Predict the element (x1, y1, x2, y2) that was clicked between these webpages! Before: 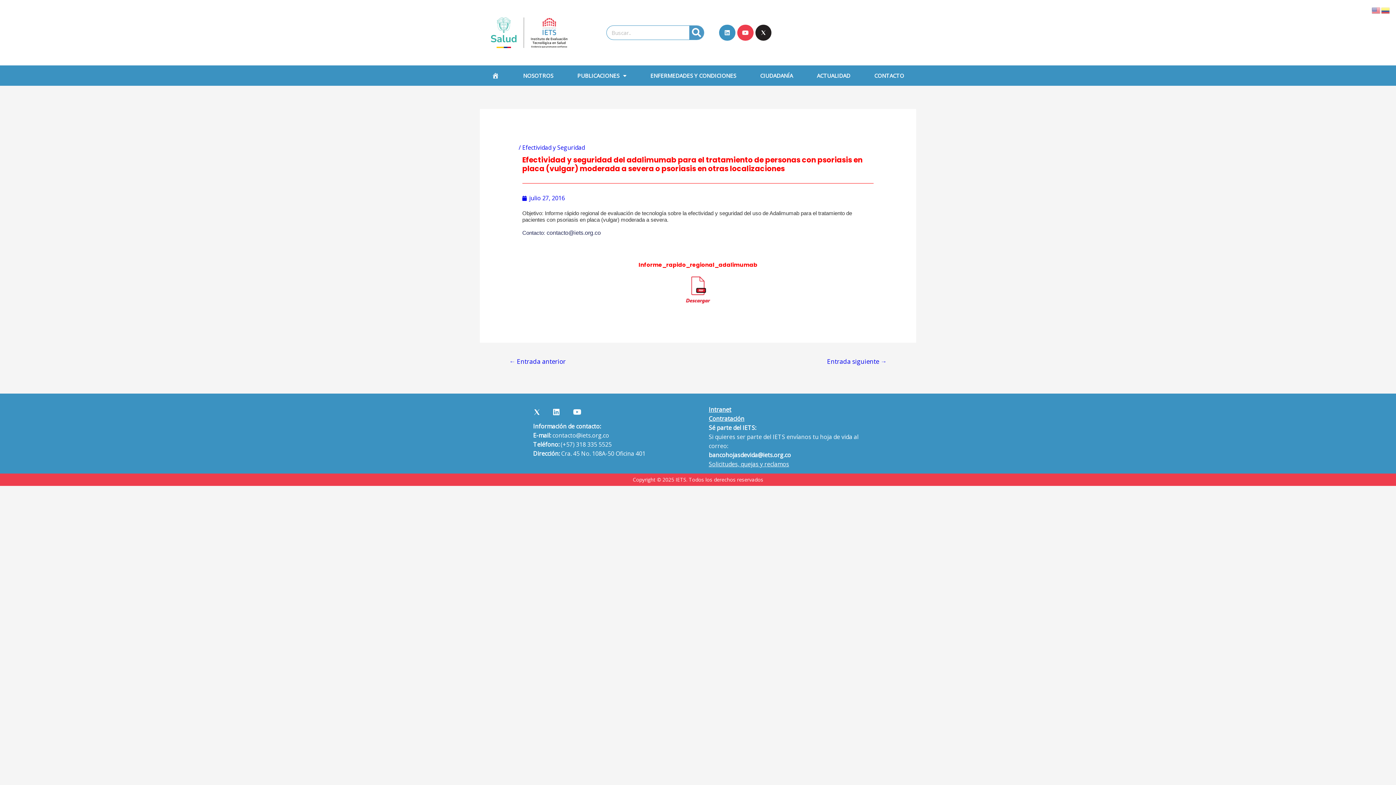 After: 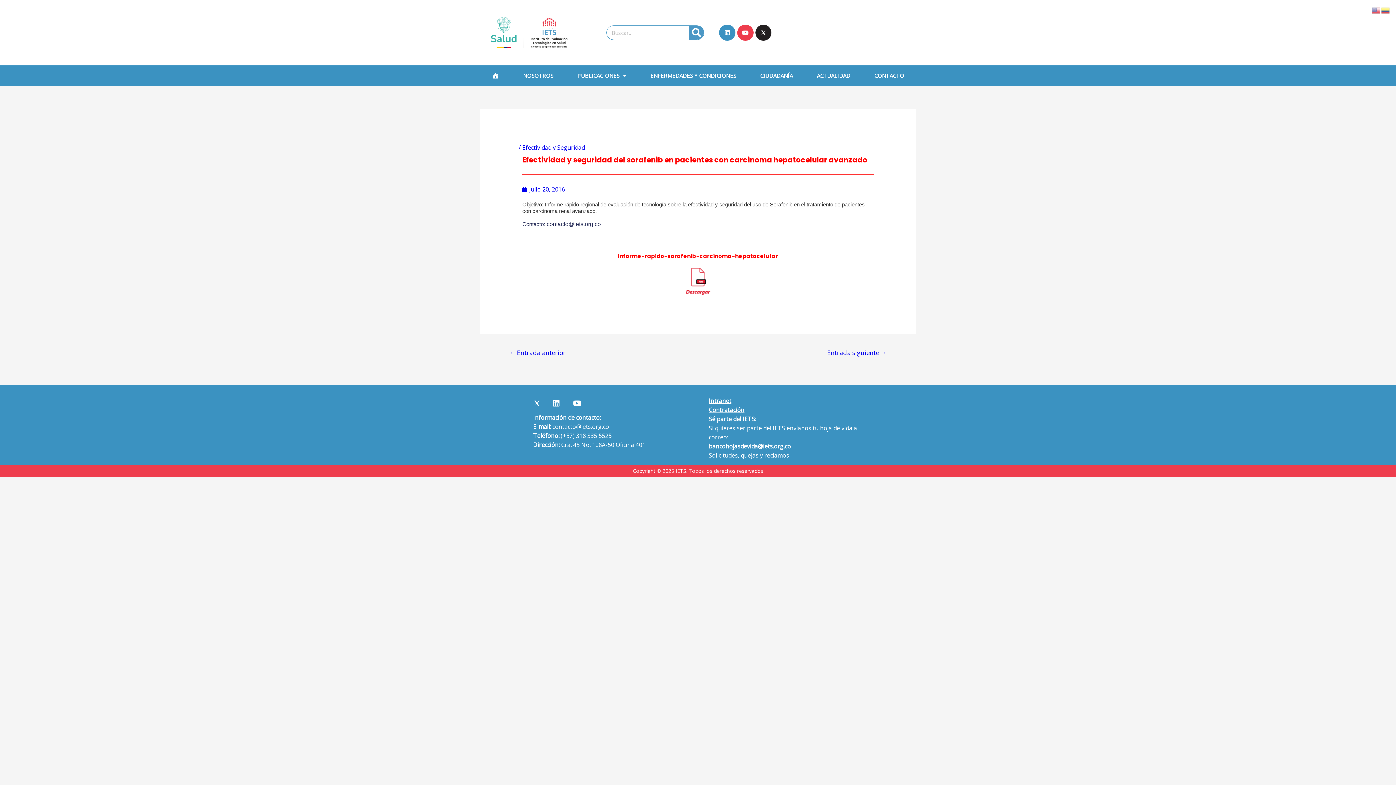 Action: label: ← Entrada anterior bbox: (500, 355, 575, 369)